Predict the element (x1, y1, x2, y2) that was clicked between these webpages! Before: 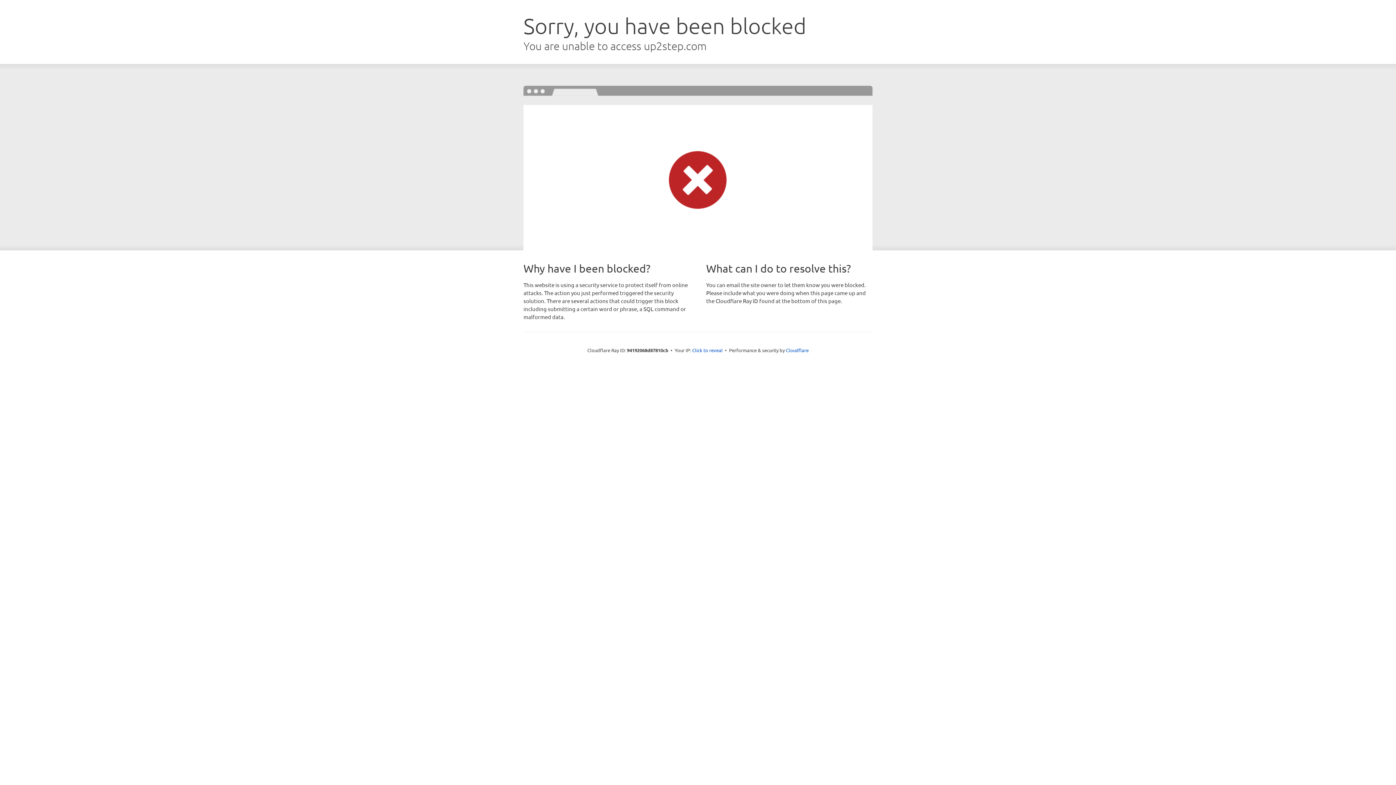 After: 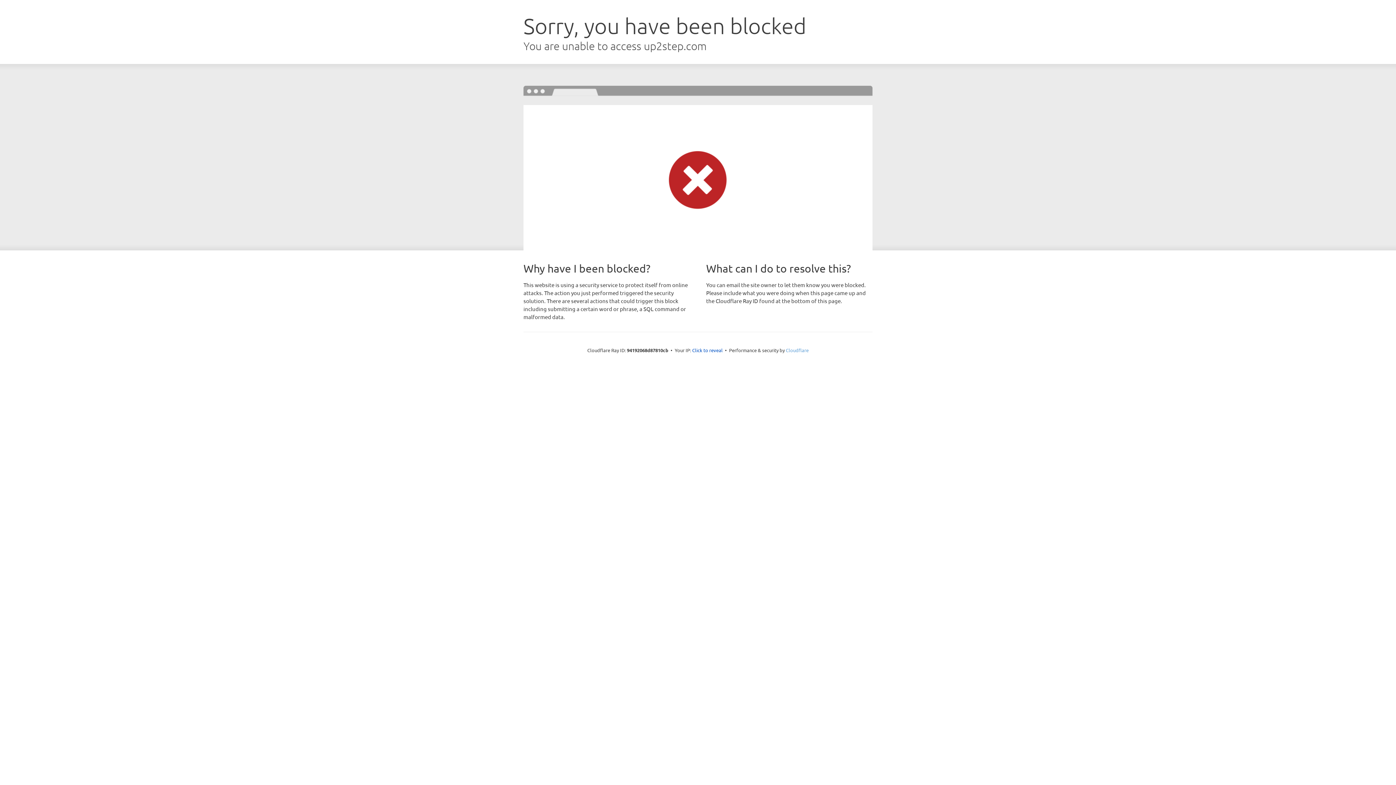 Action: bbox: (786, 347, 808, 353) label: Cloudflare